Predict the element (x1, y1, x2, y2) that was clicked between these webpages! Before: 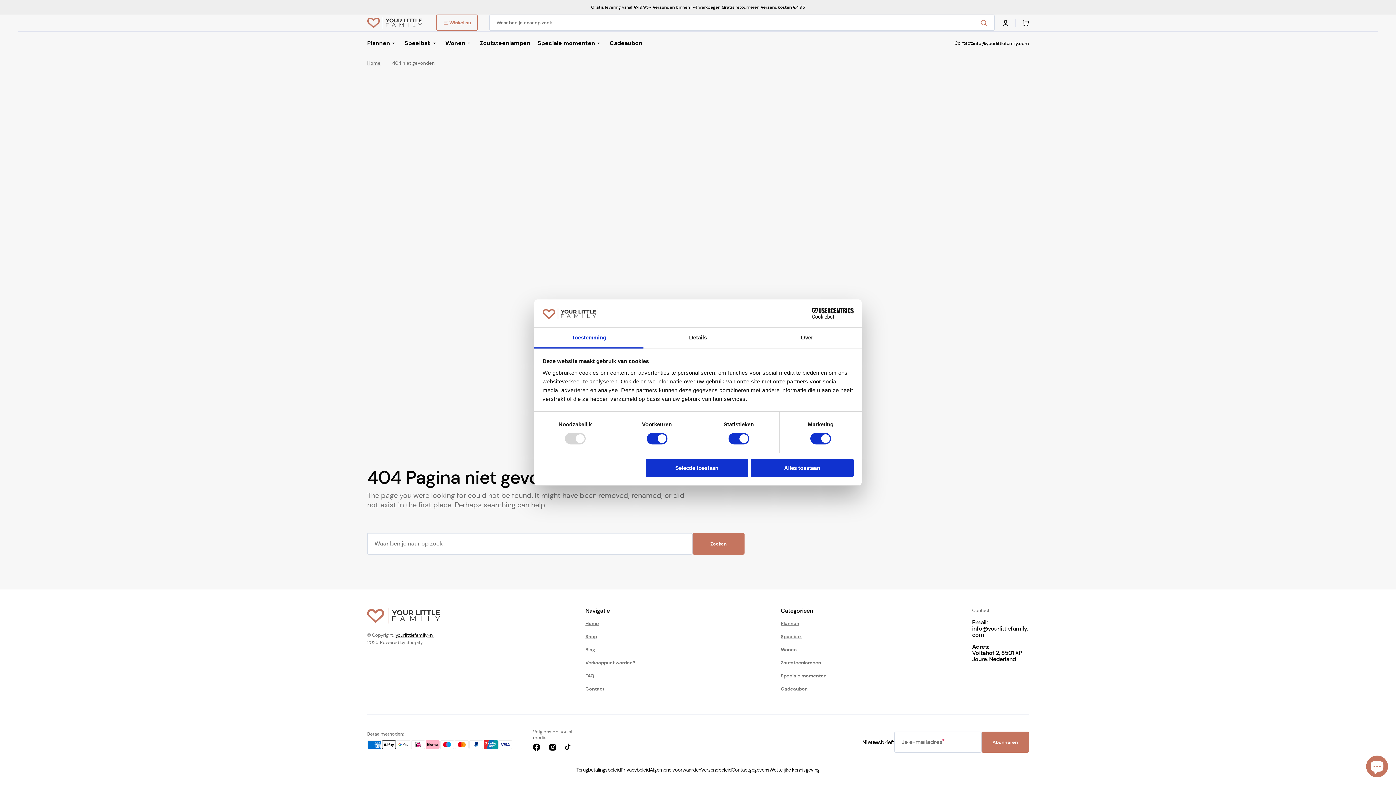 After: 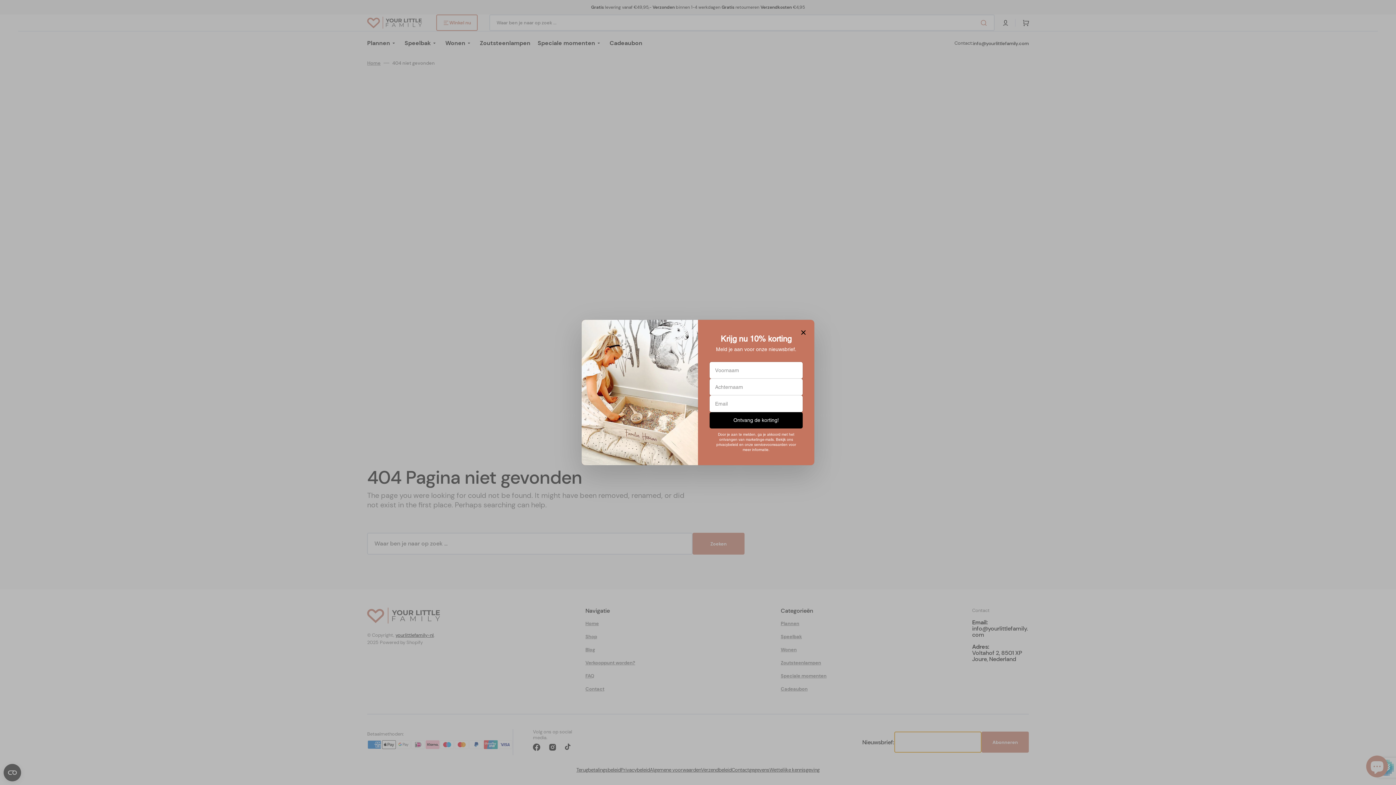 Action: label: Abonneren bbox: (981, 732, 1029, 753)